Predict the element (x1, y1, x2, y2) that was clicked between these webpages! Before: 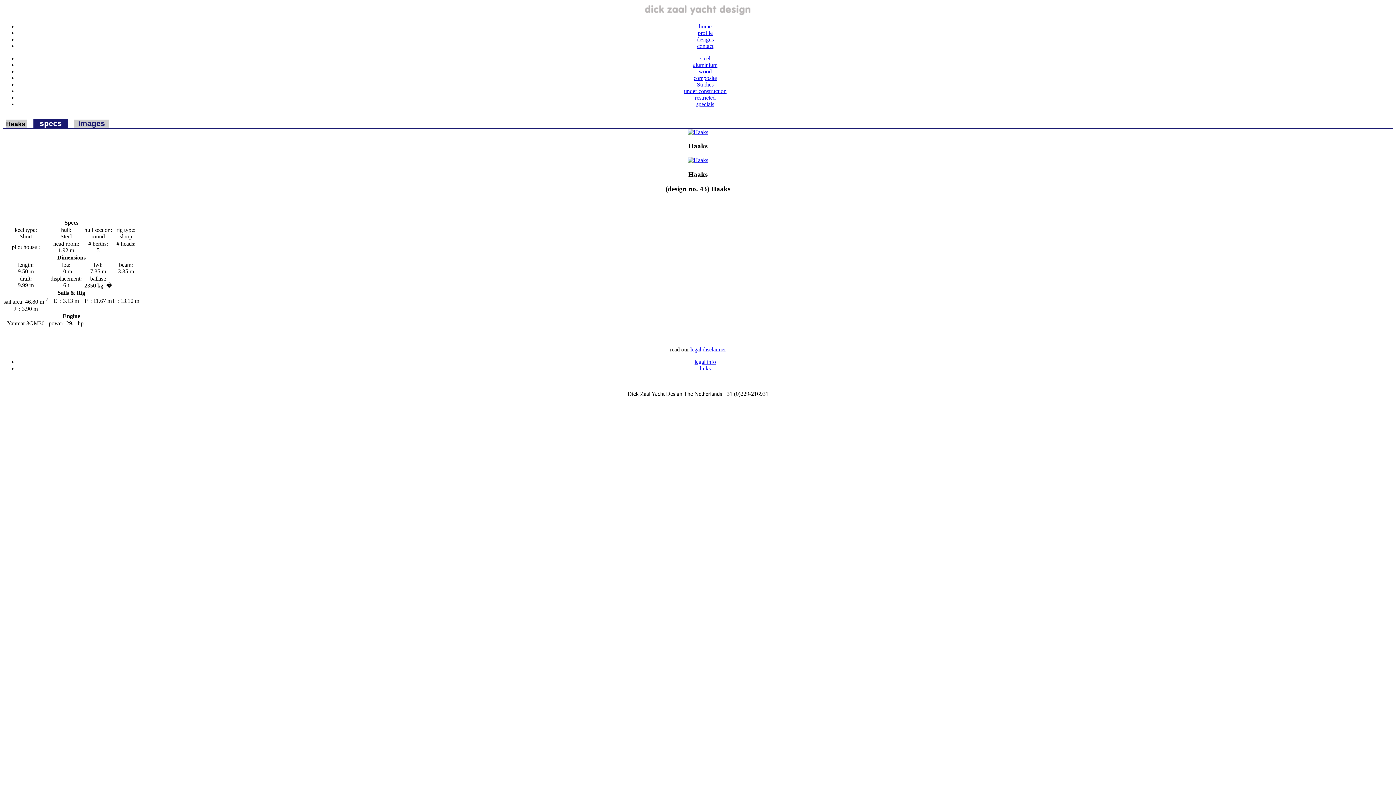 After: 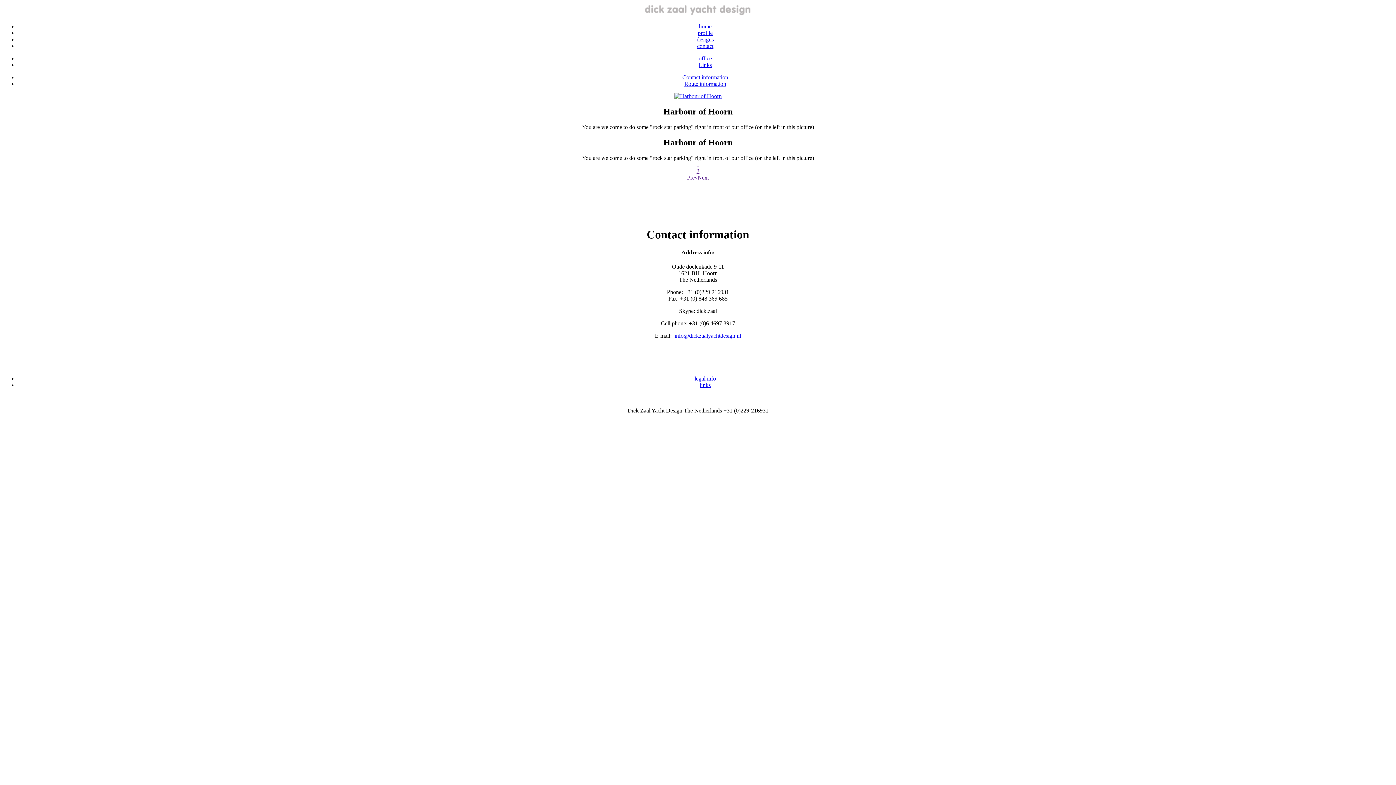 Action: bbox: (697, 42, 713, 49) label: contact